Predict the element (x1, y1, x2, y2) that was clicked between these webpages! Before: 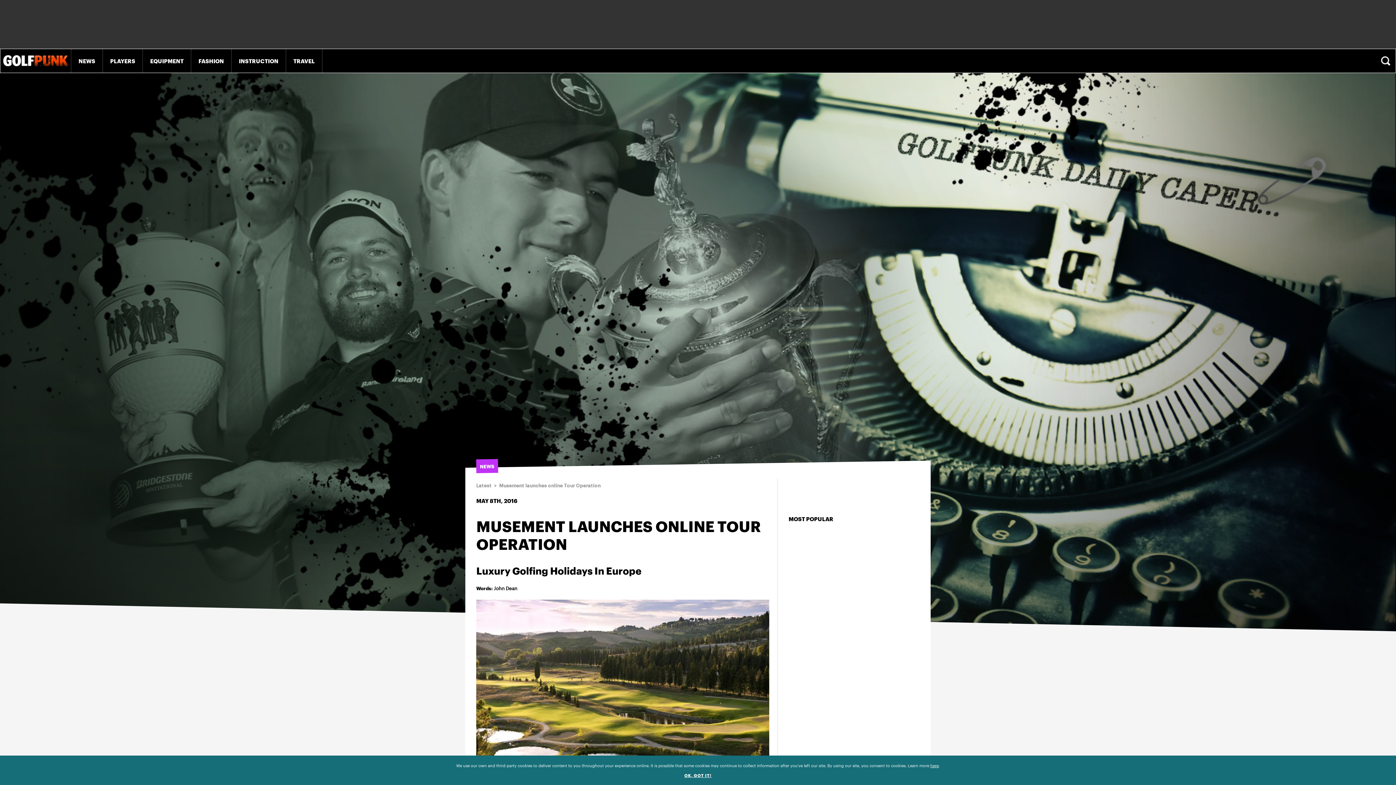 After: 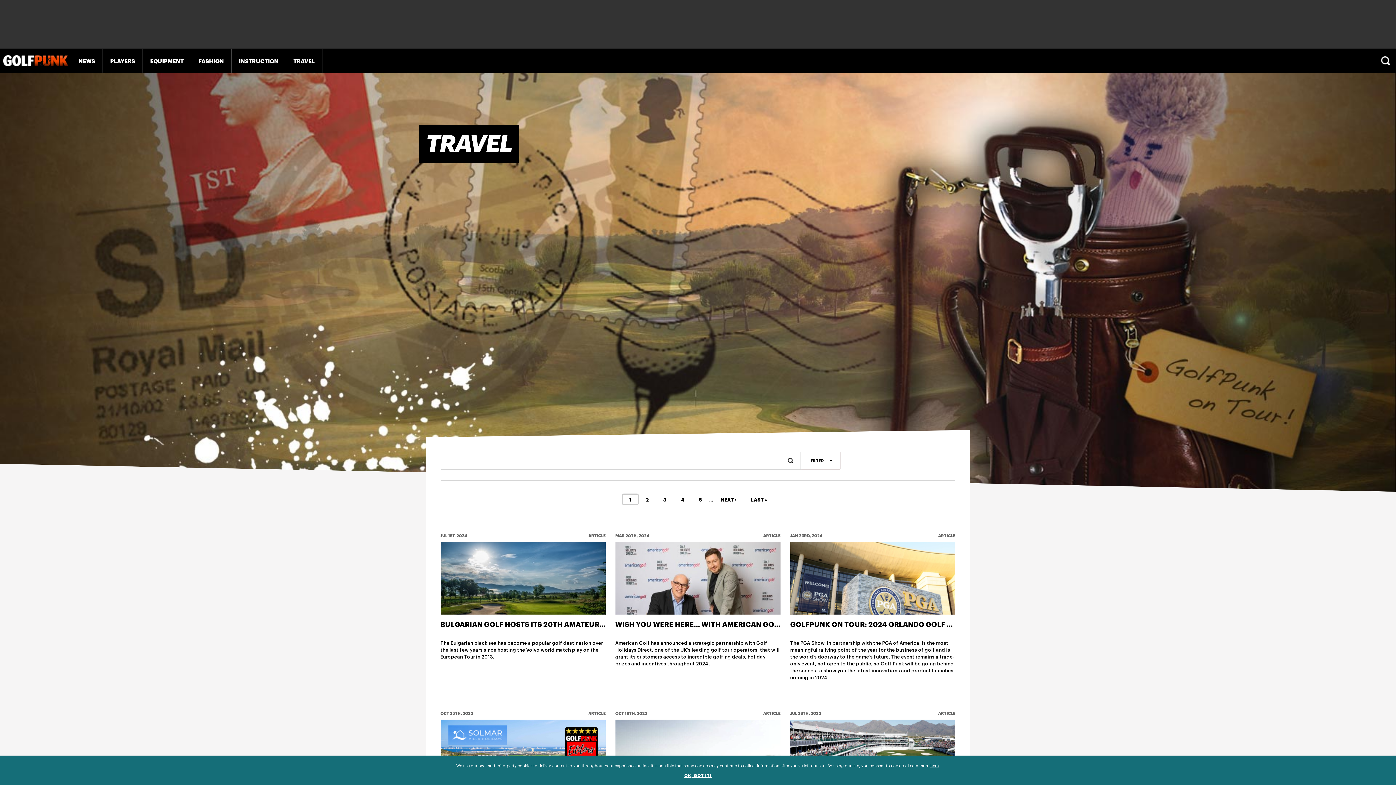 Action: label: TRAVEL bbox: (286, 49, 322, 72)